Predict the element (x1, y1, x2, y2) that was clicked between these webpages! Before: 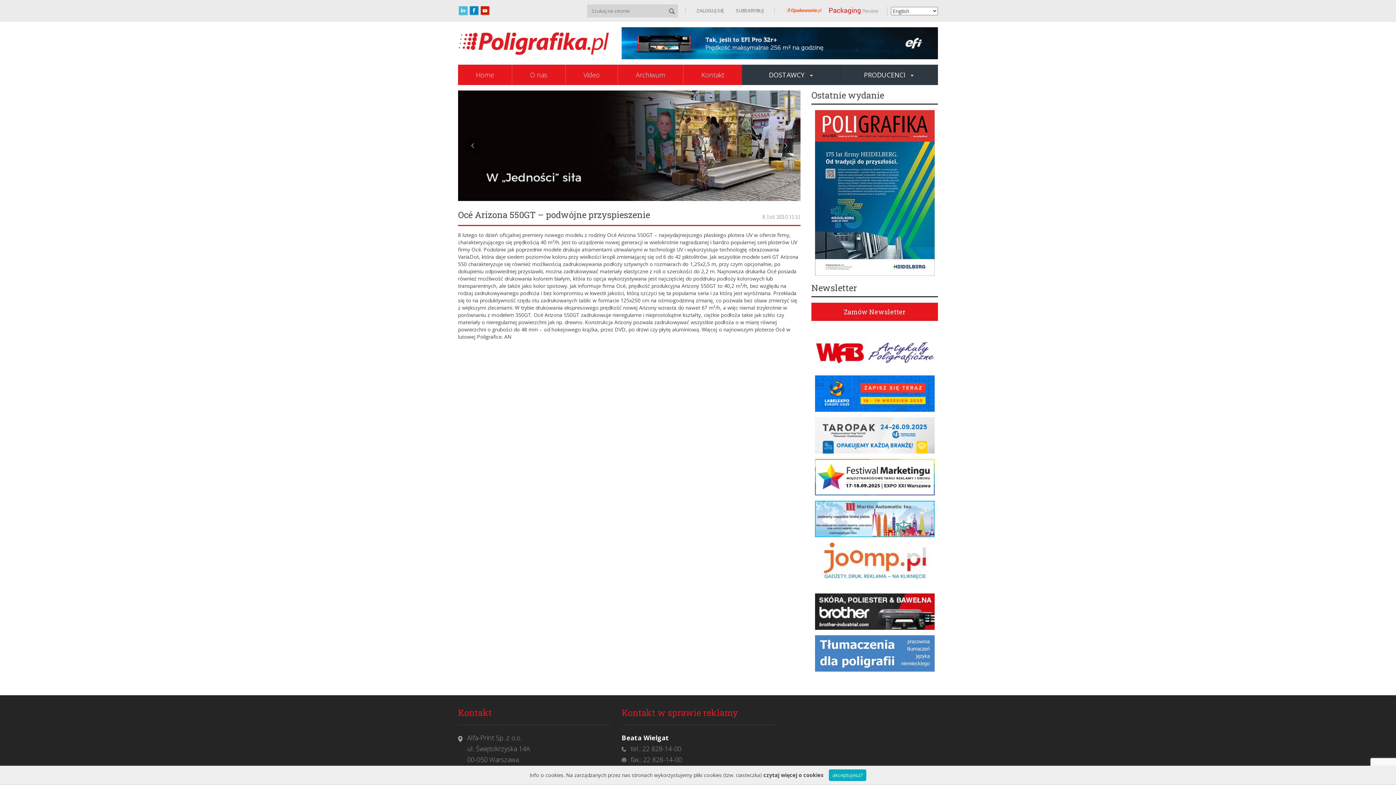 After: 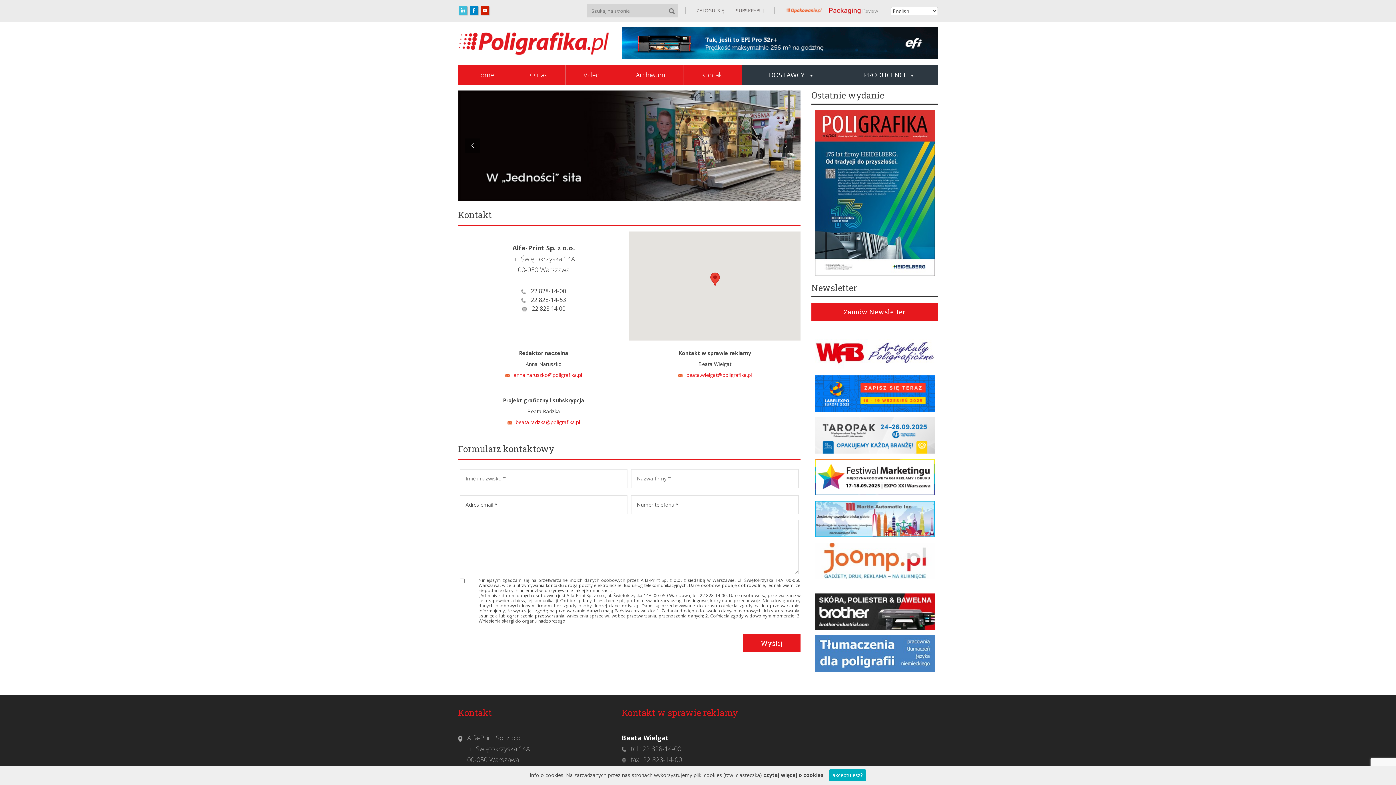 Action: bbox: (683, 64, 742, 85) label: Kontakt